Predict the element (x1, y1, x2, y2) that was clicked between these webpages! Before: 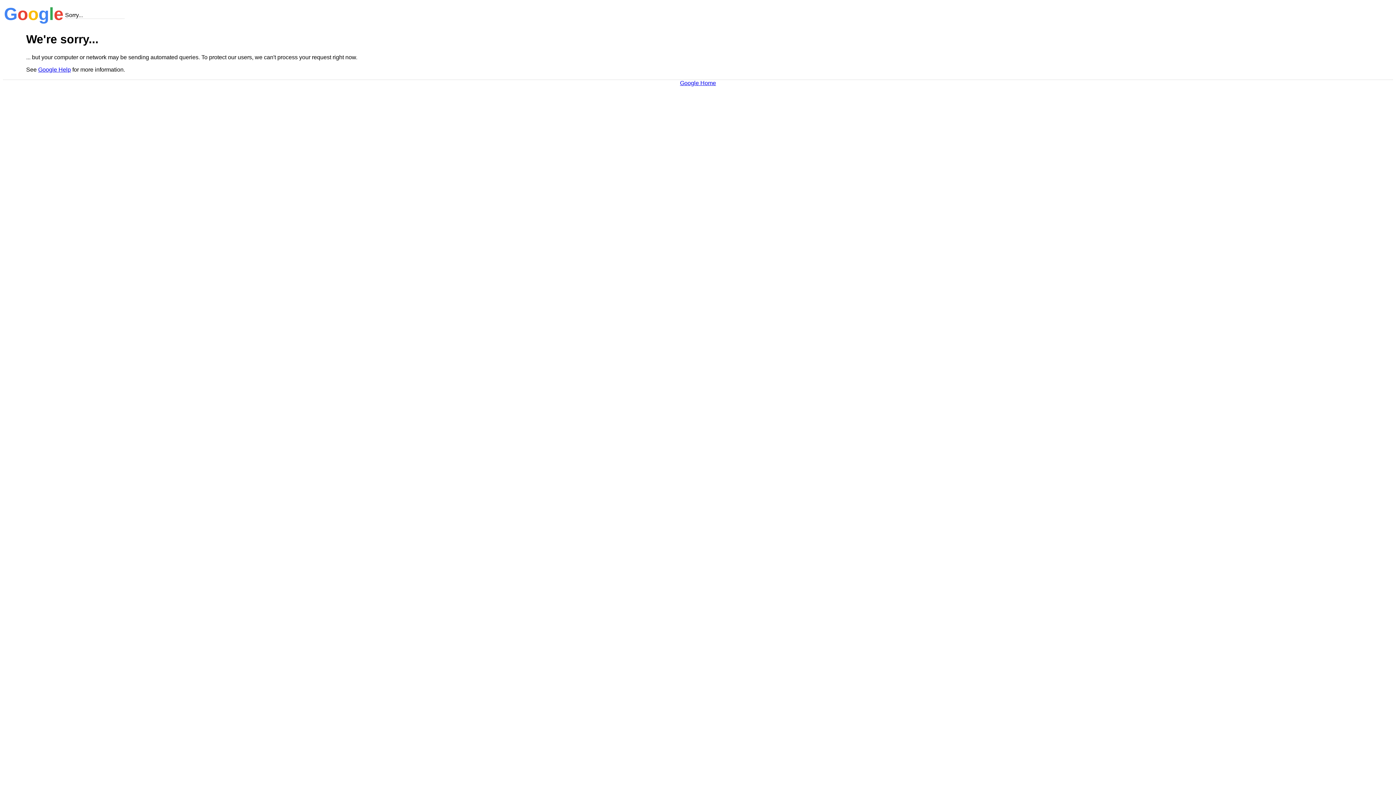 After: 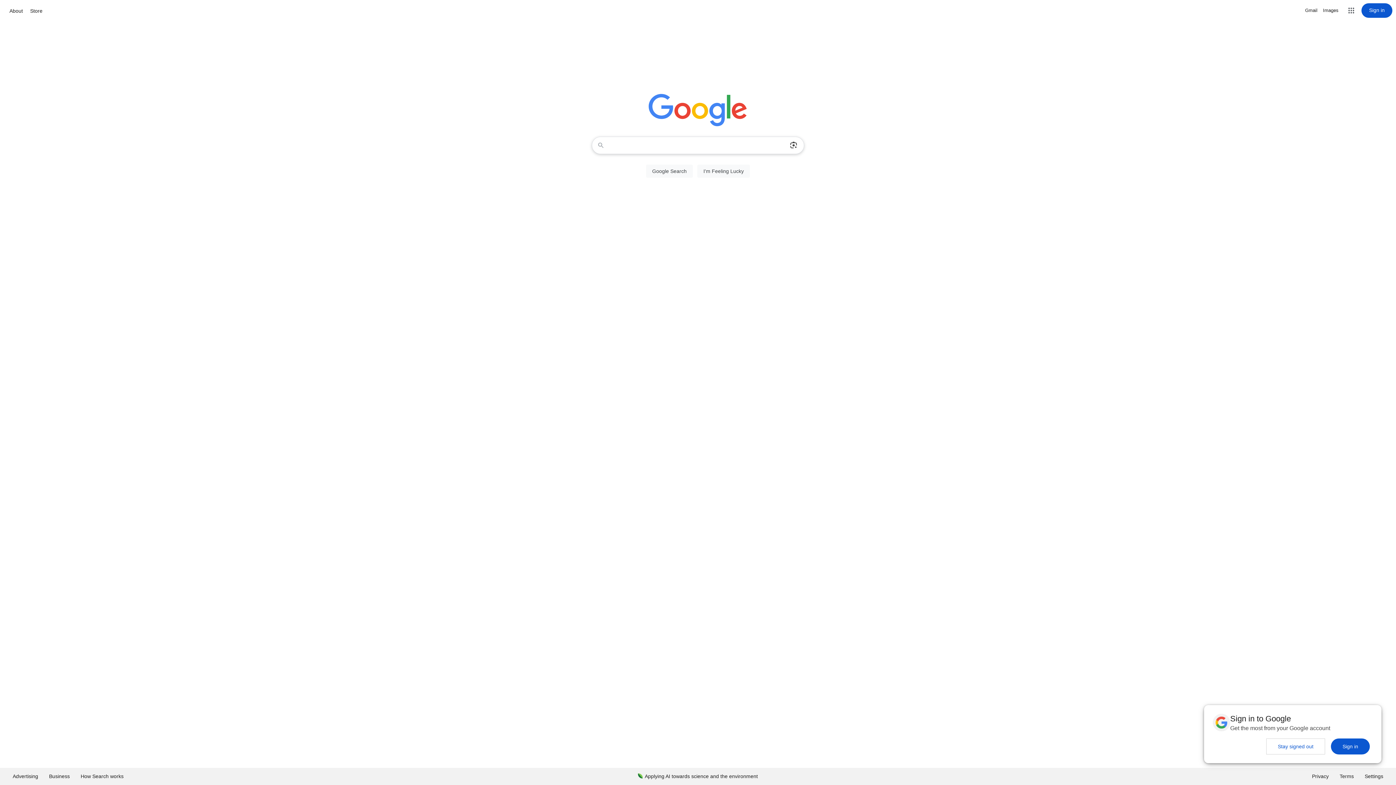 Action: label: Google Home bbox: (680, 79, 716, 86)